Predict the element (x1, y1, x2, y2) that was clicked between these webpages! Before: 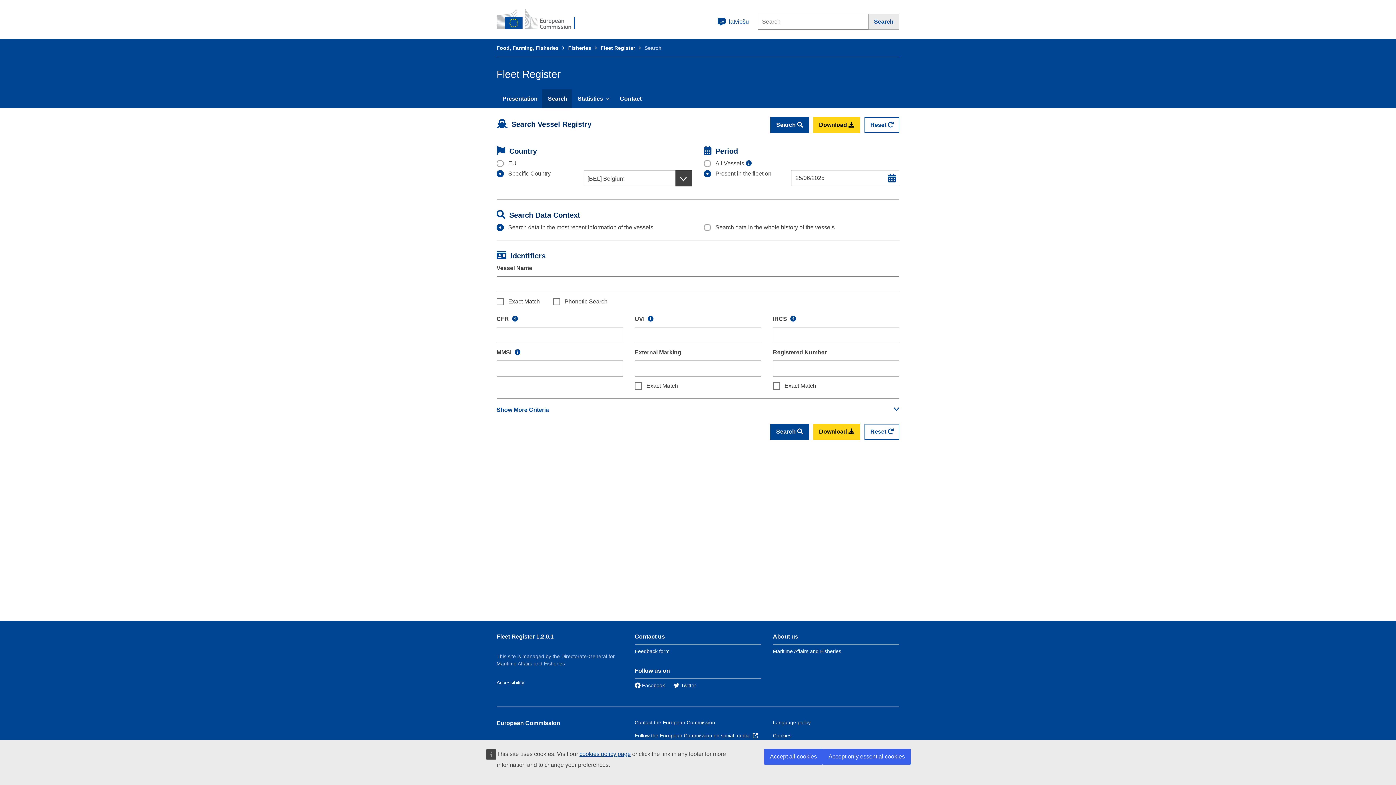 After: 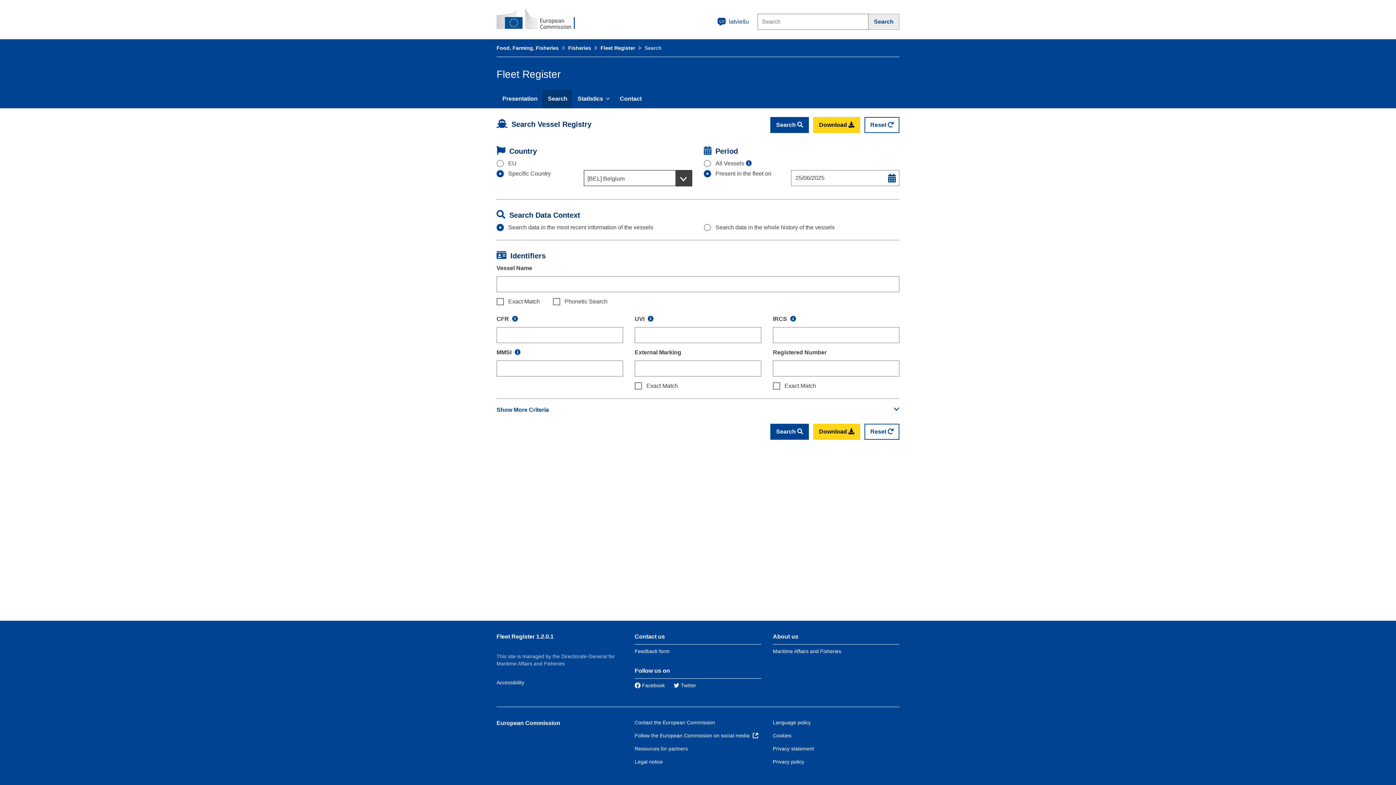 Action: bbox: (822, 749, 910, 765) label: Accept only essential cookies